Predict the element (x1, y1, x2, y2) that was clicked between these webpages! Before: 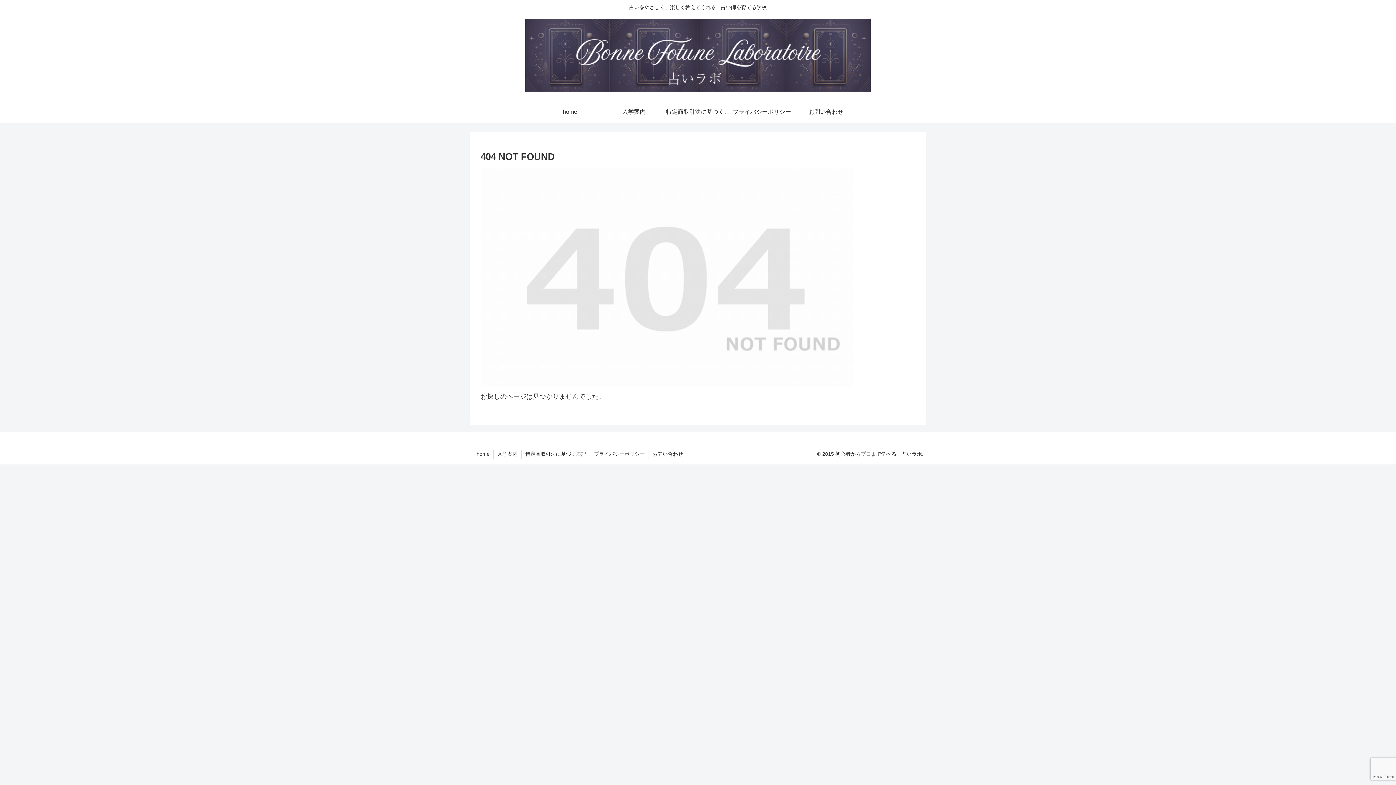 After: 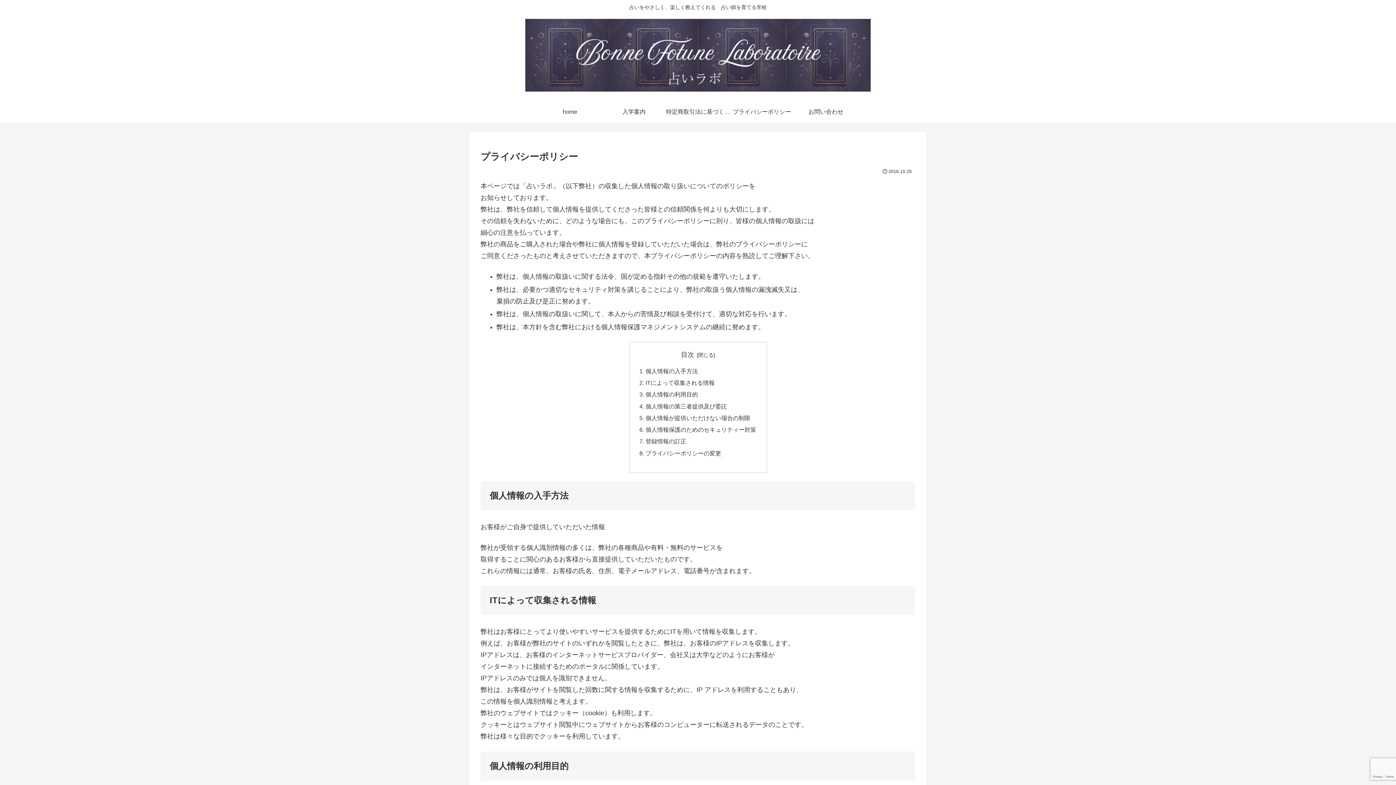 Action: label: プライバシーポリシー bbox: (590, 449, 648, 458)